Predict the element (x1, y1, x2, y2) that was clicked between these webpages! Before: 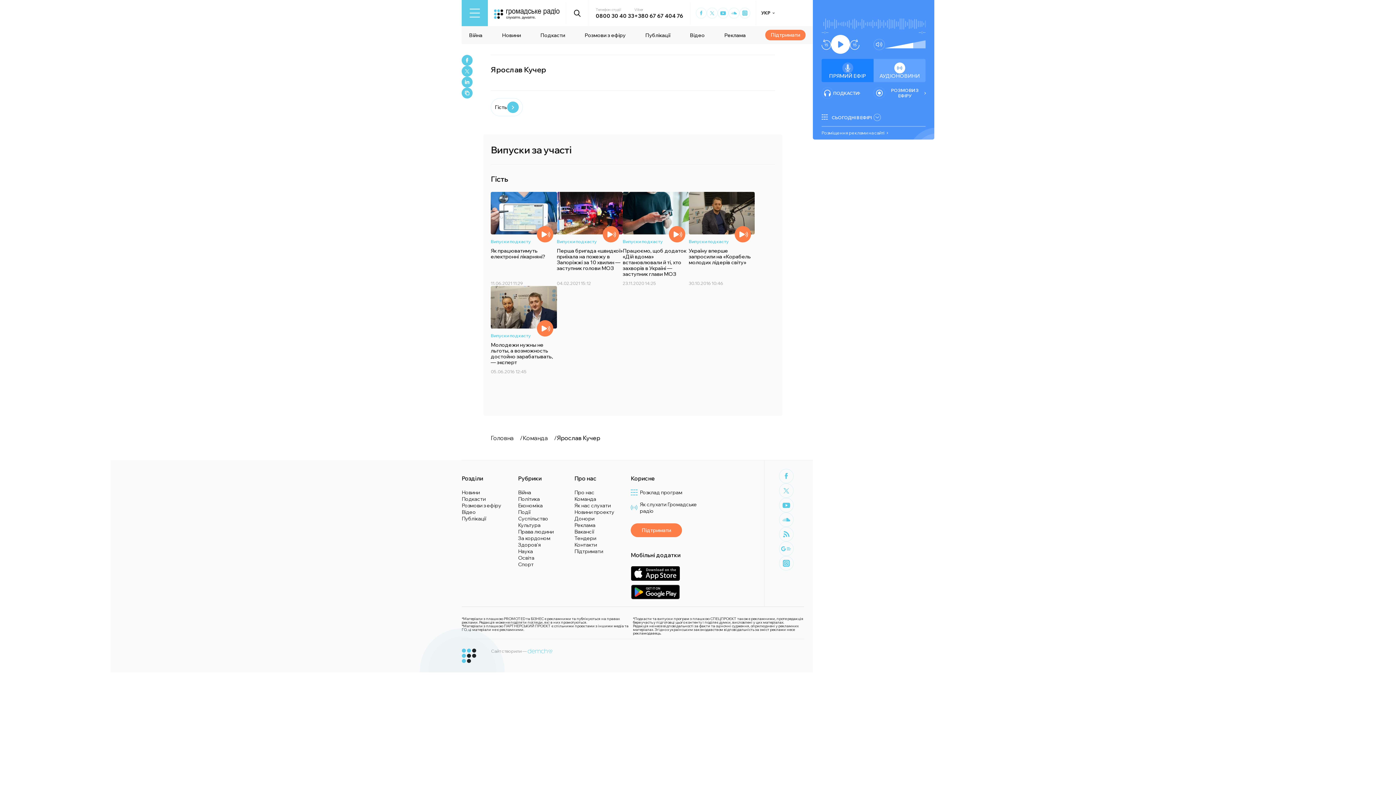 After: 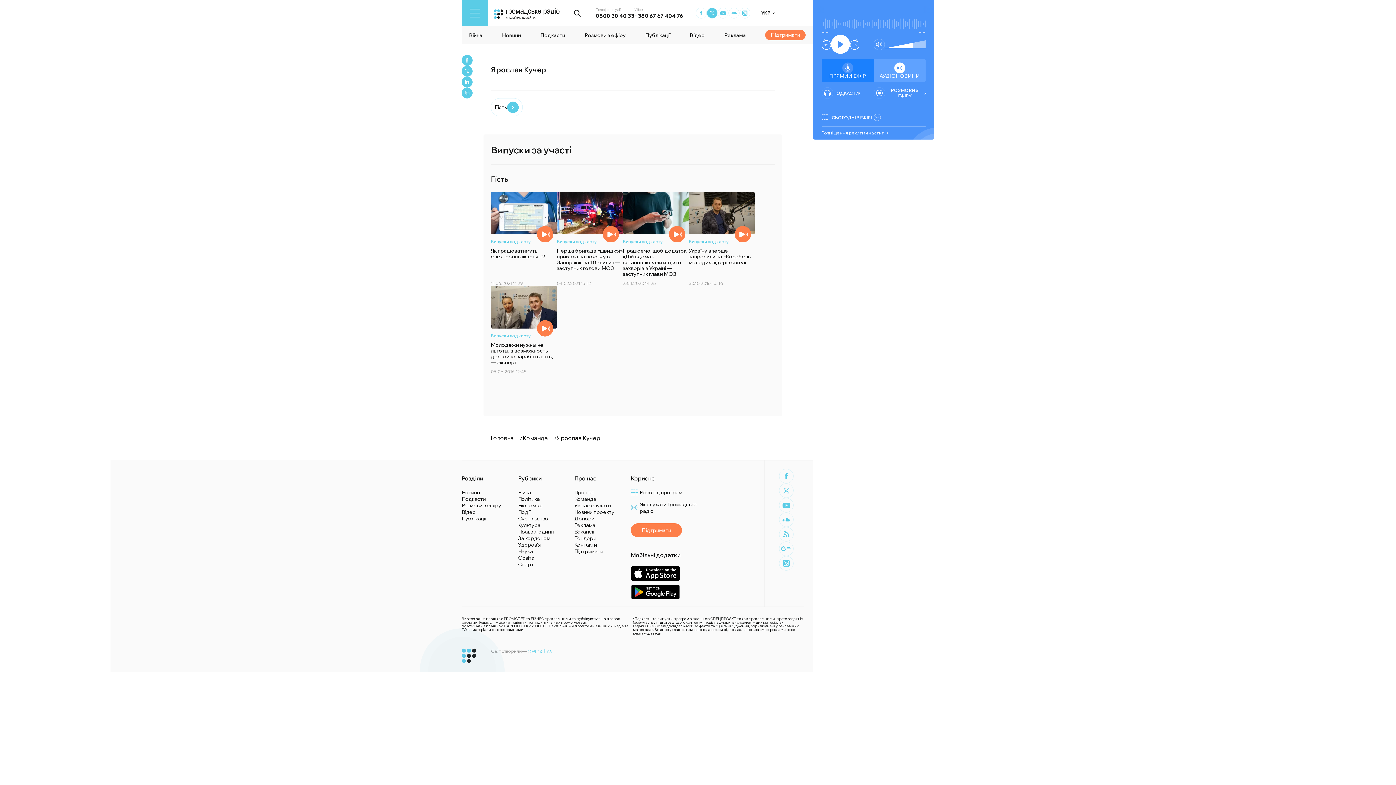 Action: label: Hromadske Radio on Twitter bbox: (706, 7, 717, 18)